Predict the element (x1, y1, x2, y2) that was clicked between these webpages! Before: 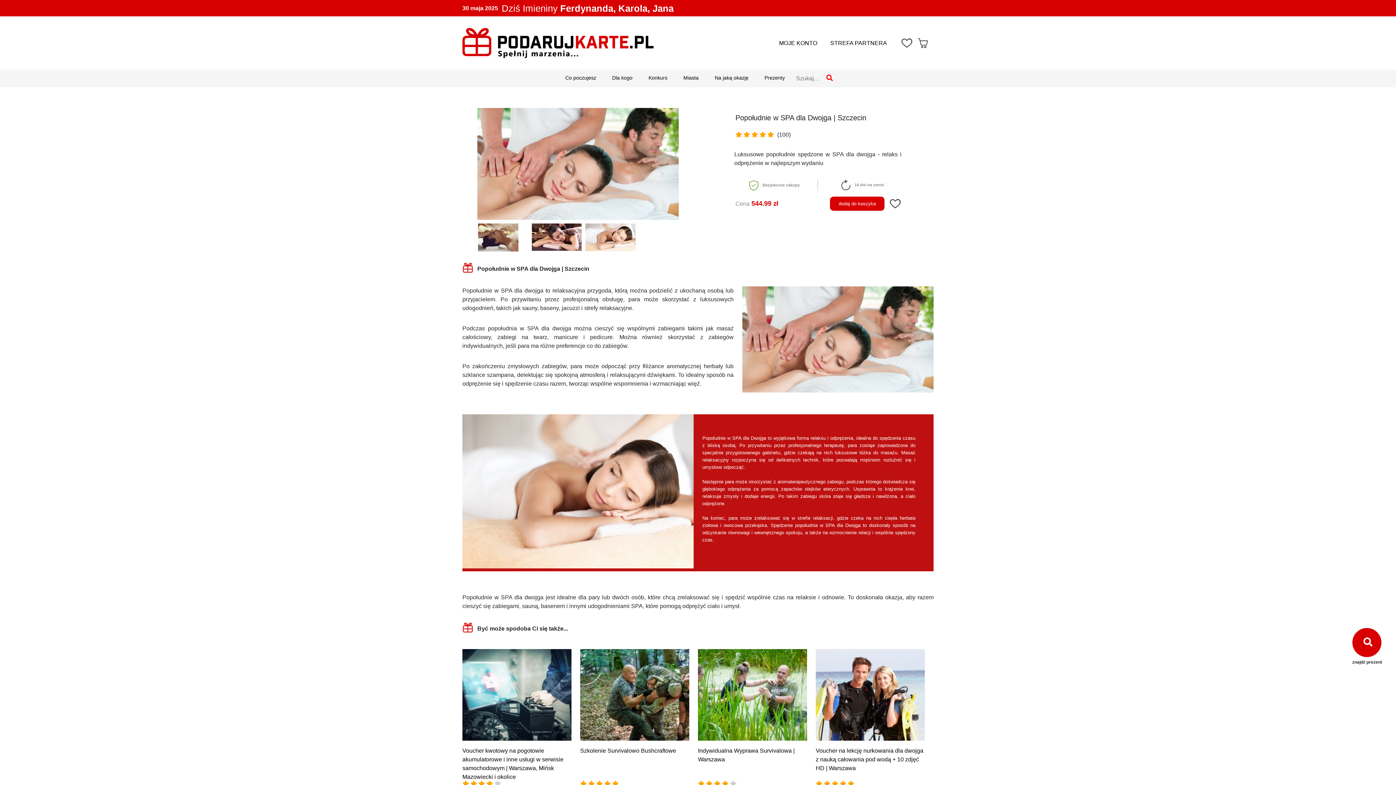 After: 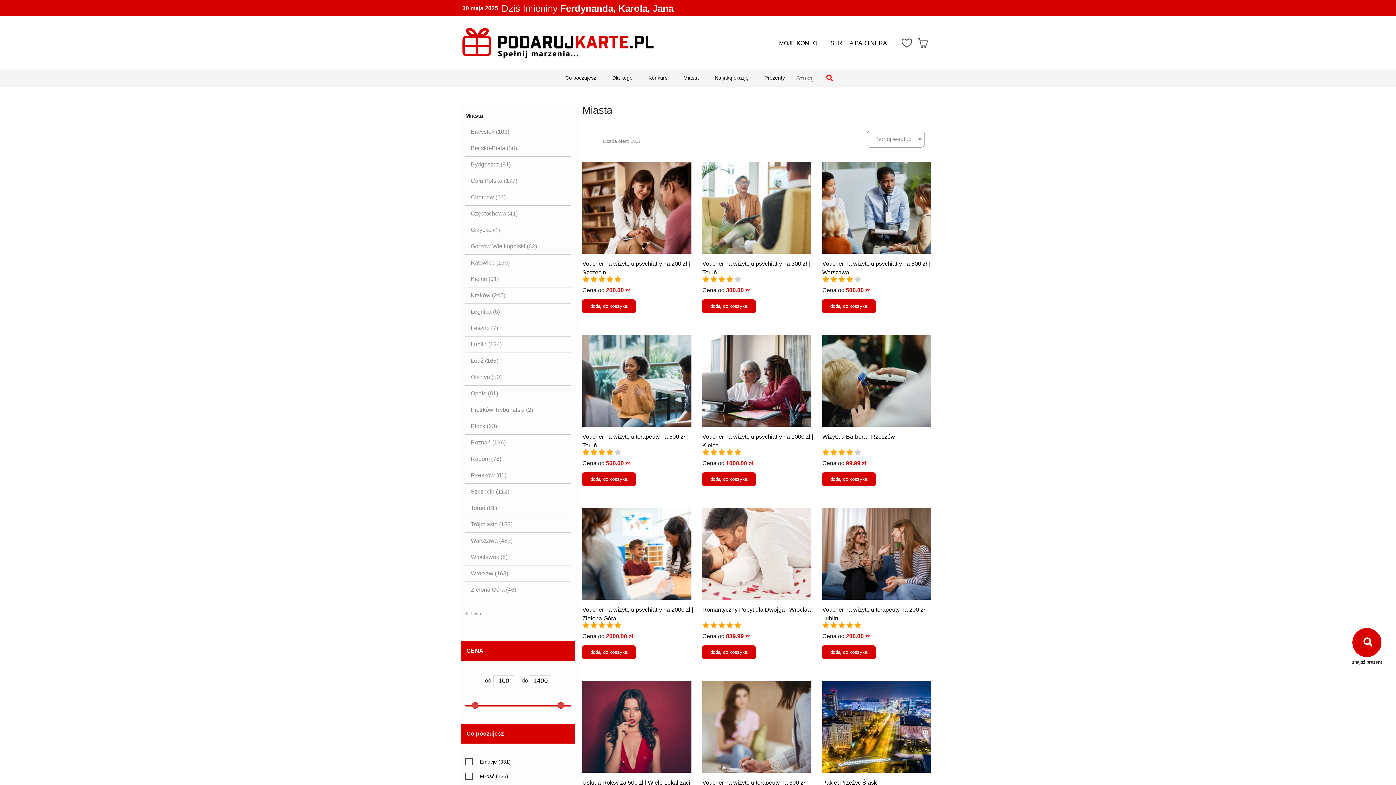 Action: bbox: (676, 69, 706, 86) label: Miasta